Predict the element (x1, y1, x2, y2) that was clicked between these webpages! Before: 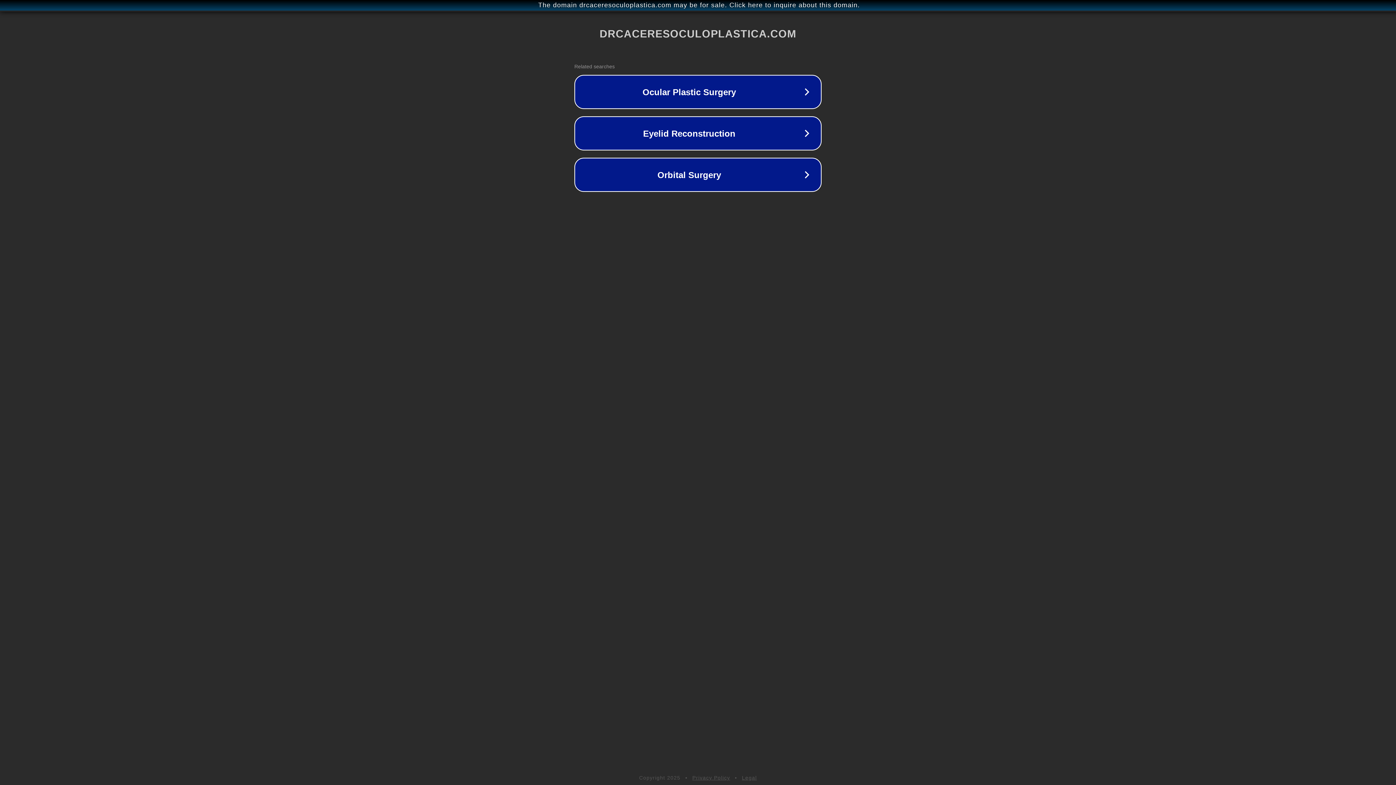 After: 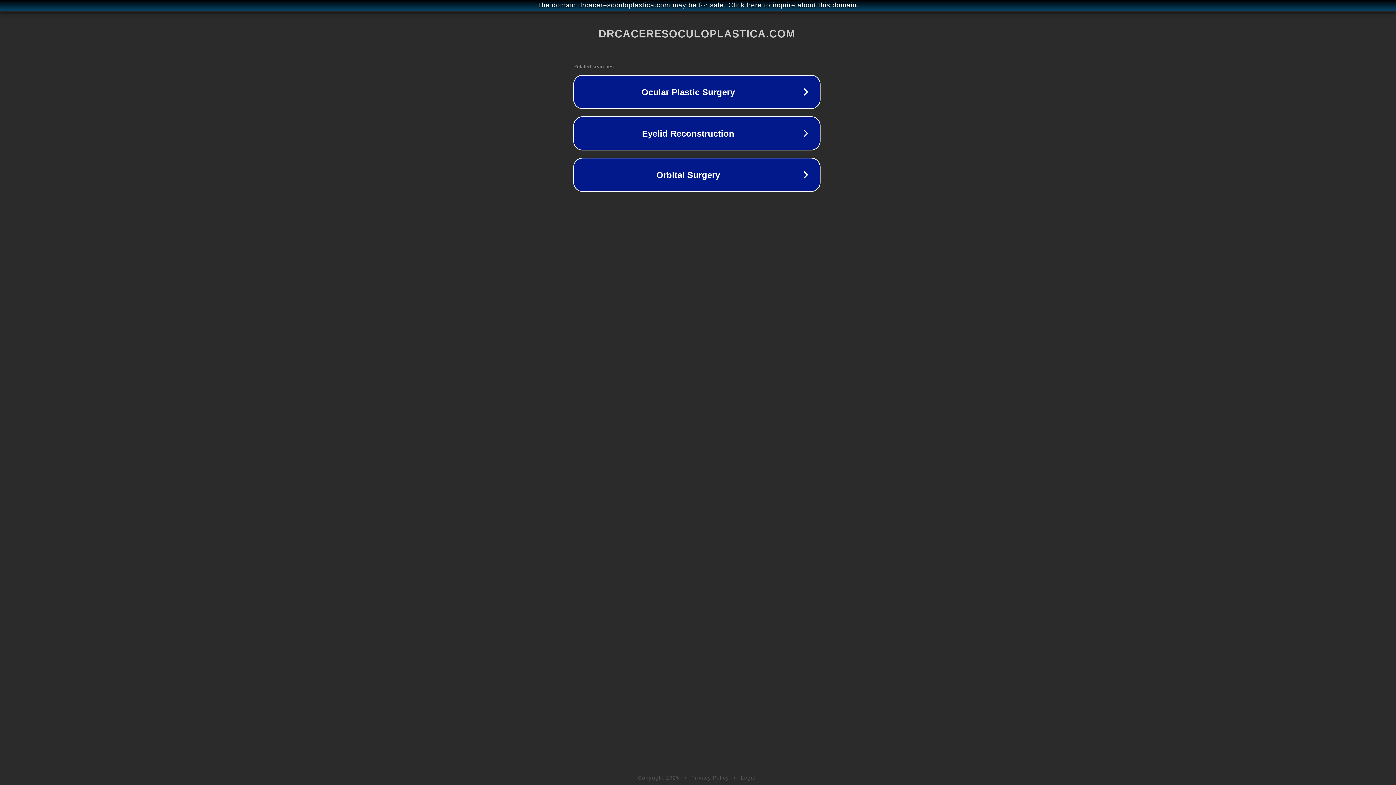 Action: bbox: (1, 1, 1397, 9) label: The domain drcaceresoculoplastica.com may be for sale. Click here to inquire about this domain.